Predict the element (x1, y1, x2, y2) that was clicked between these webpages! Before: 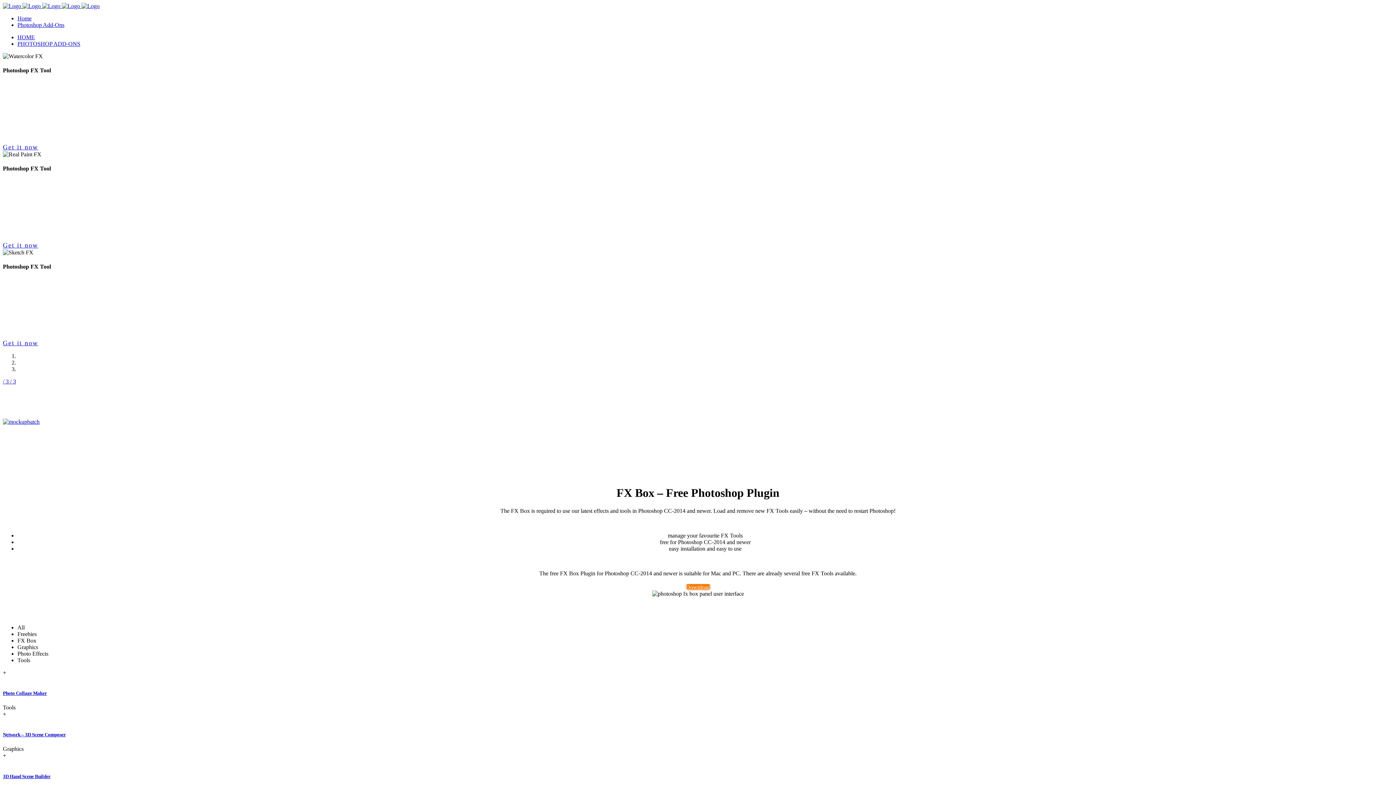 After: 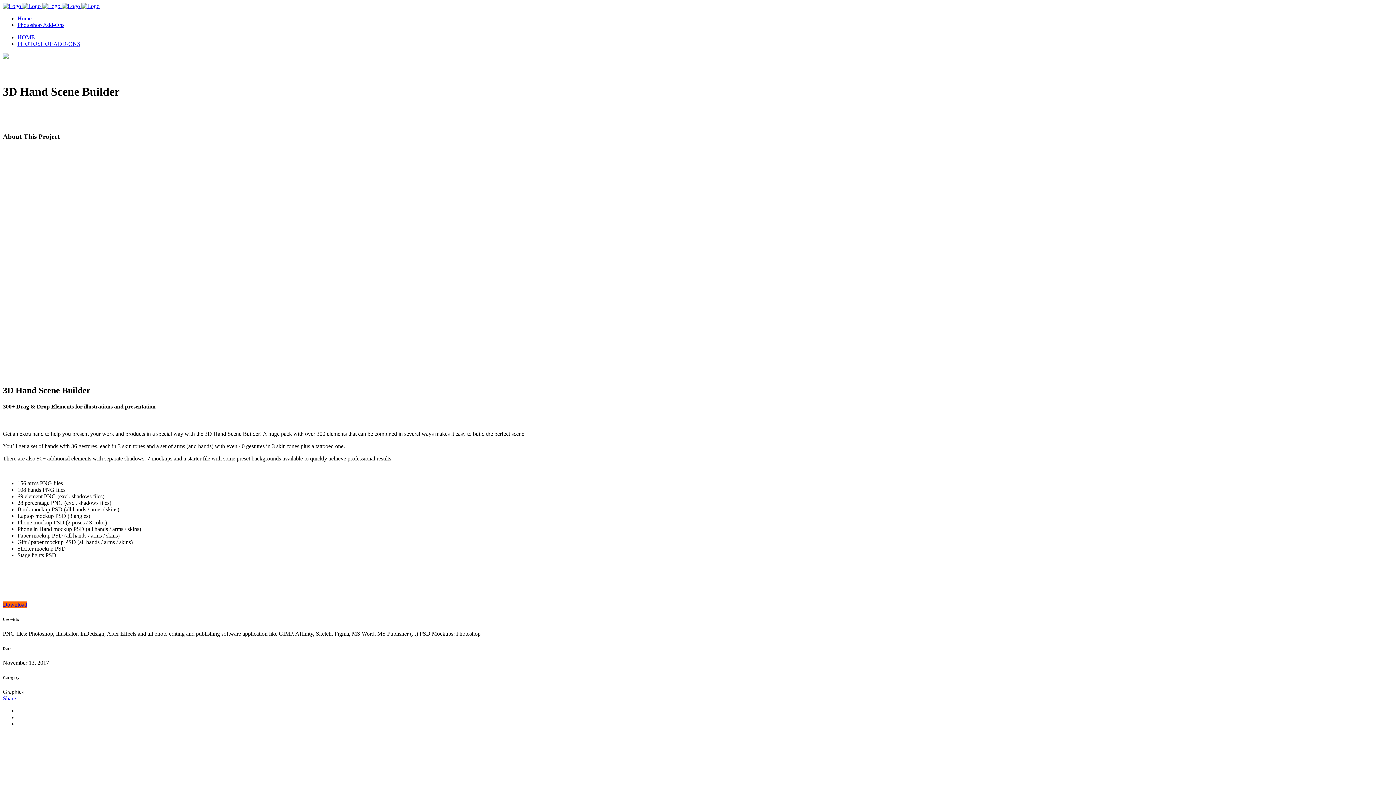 Action: bbox: (2, 774, 50, 779) label: 3D Hand Scene Builder